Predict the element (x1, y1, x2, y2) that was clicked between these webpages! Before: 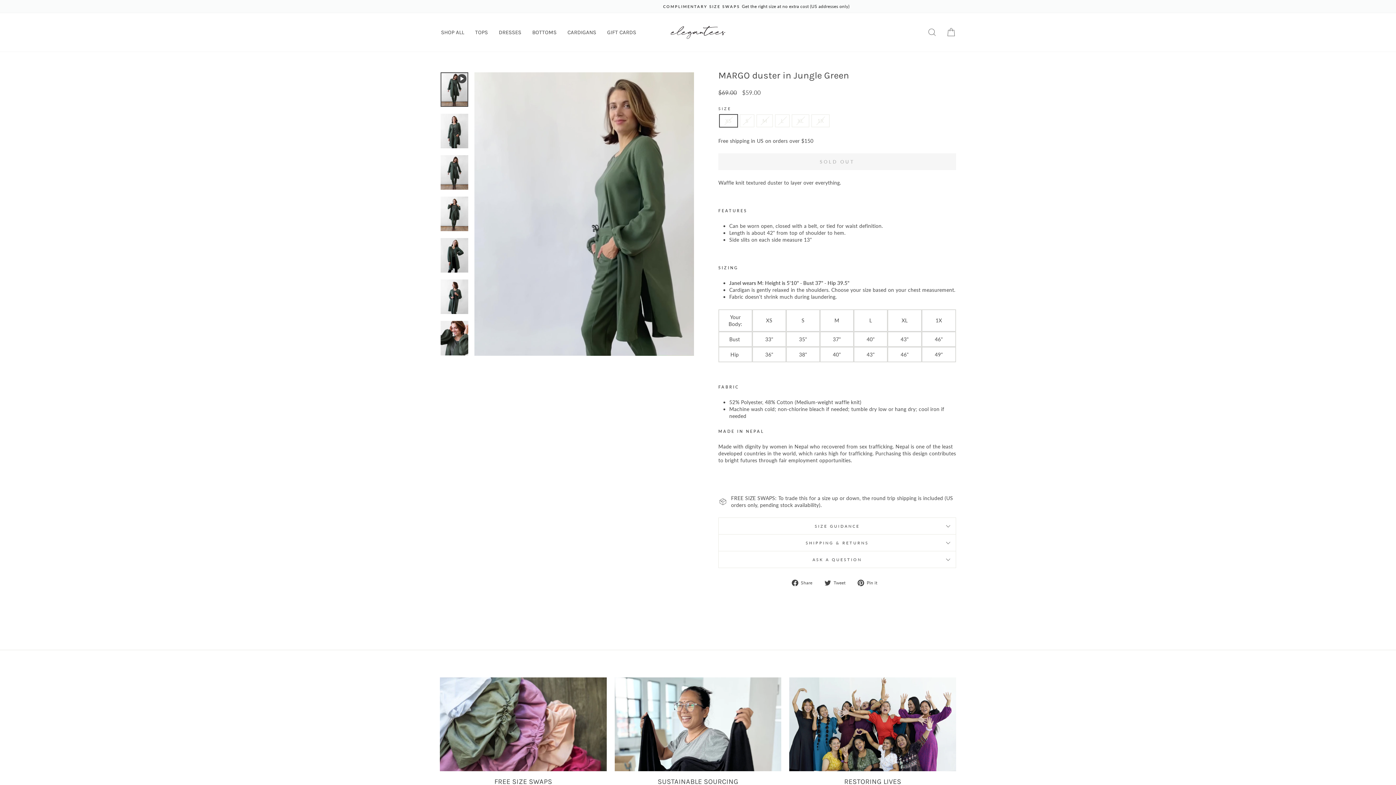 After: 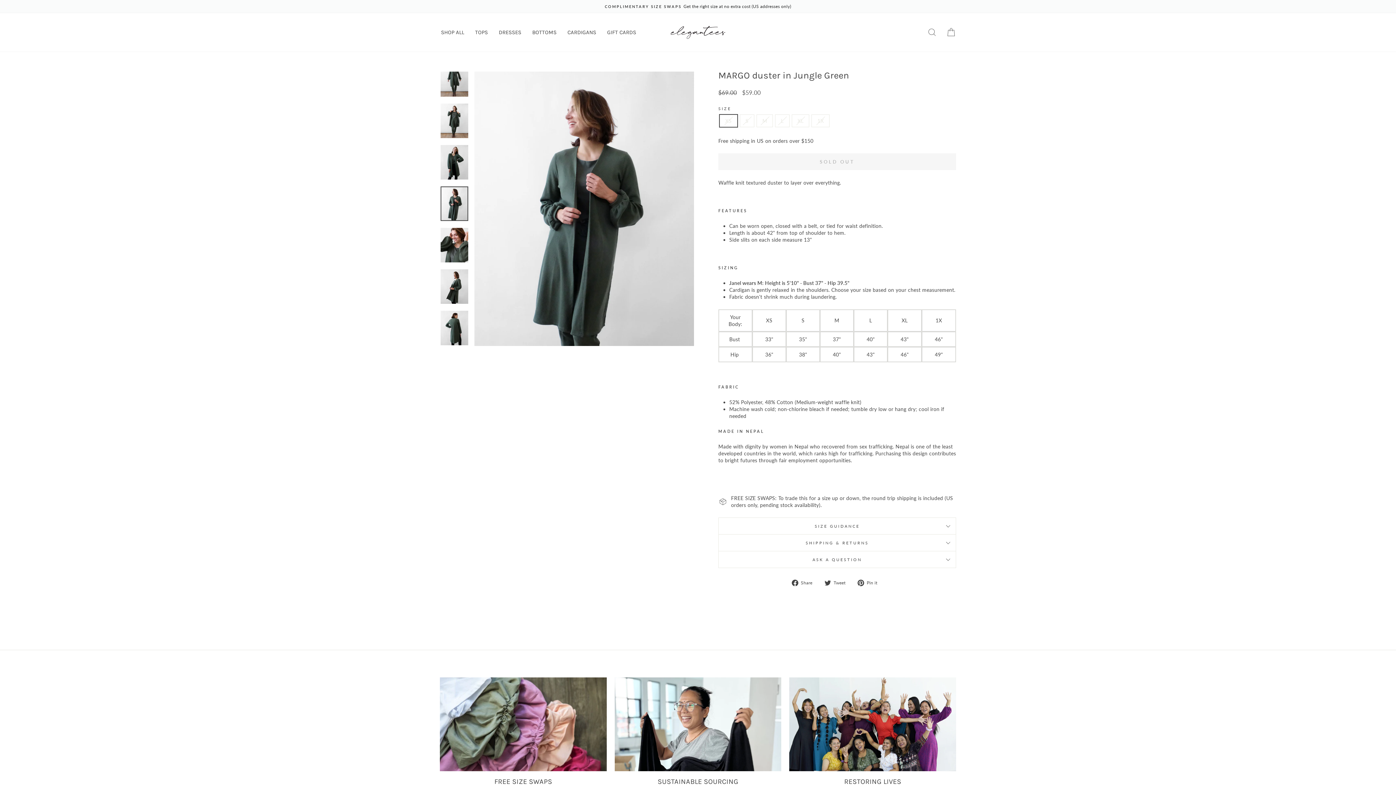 Action: bbox: (440, 279, 468, 314)